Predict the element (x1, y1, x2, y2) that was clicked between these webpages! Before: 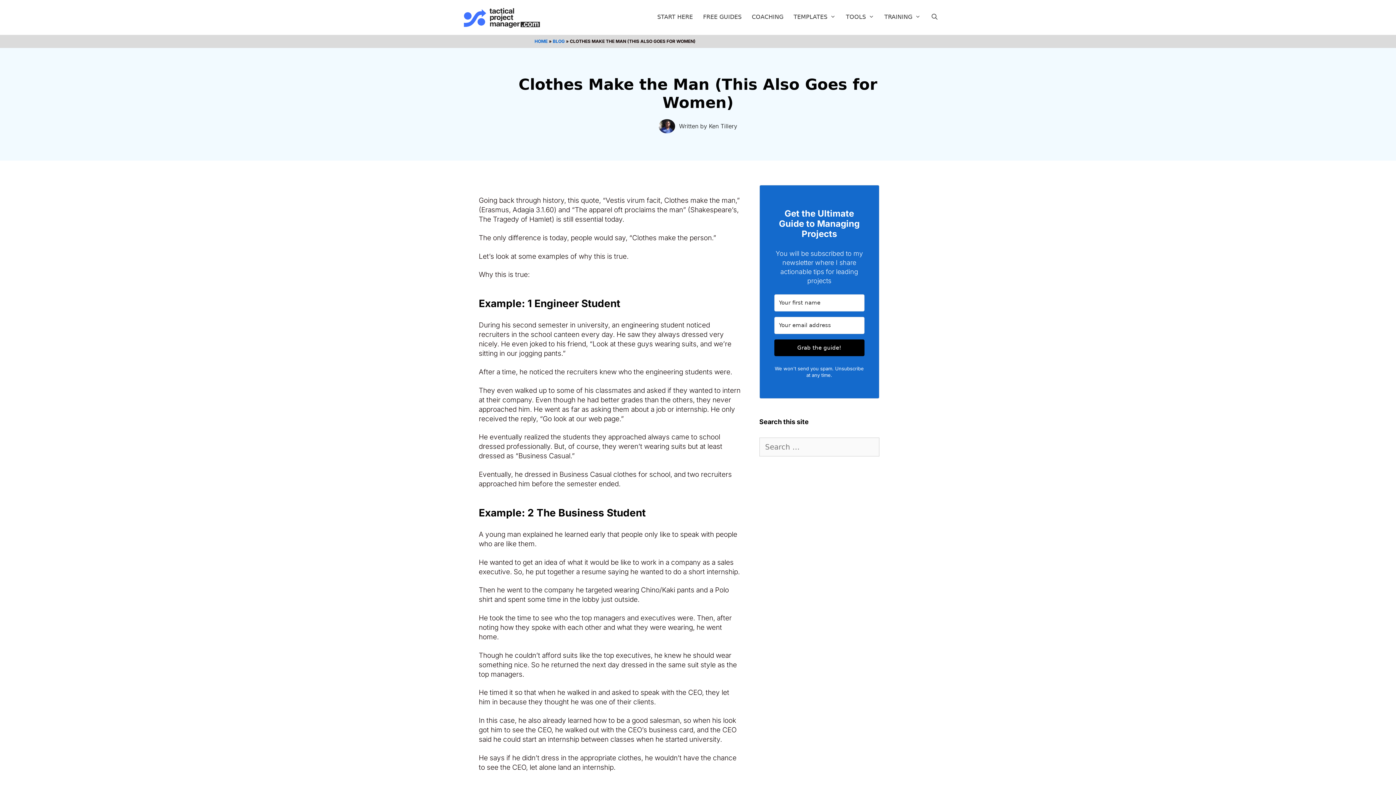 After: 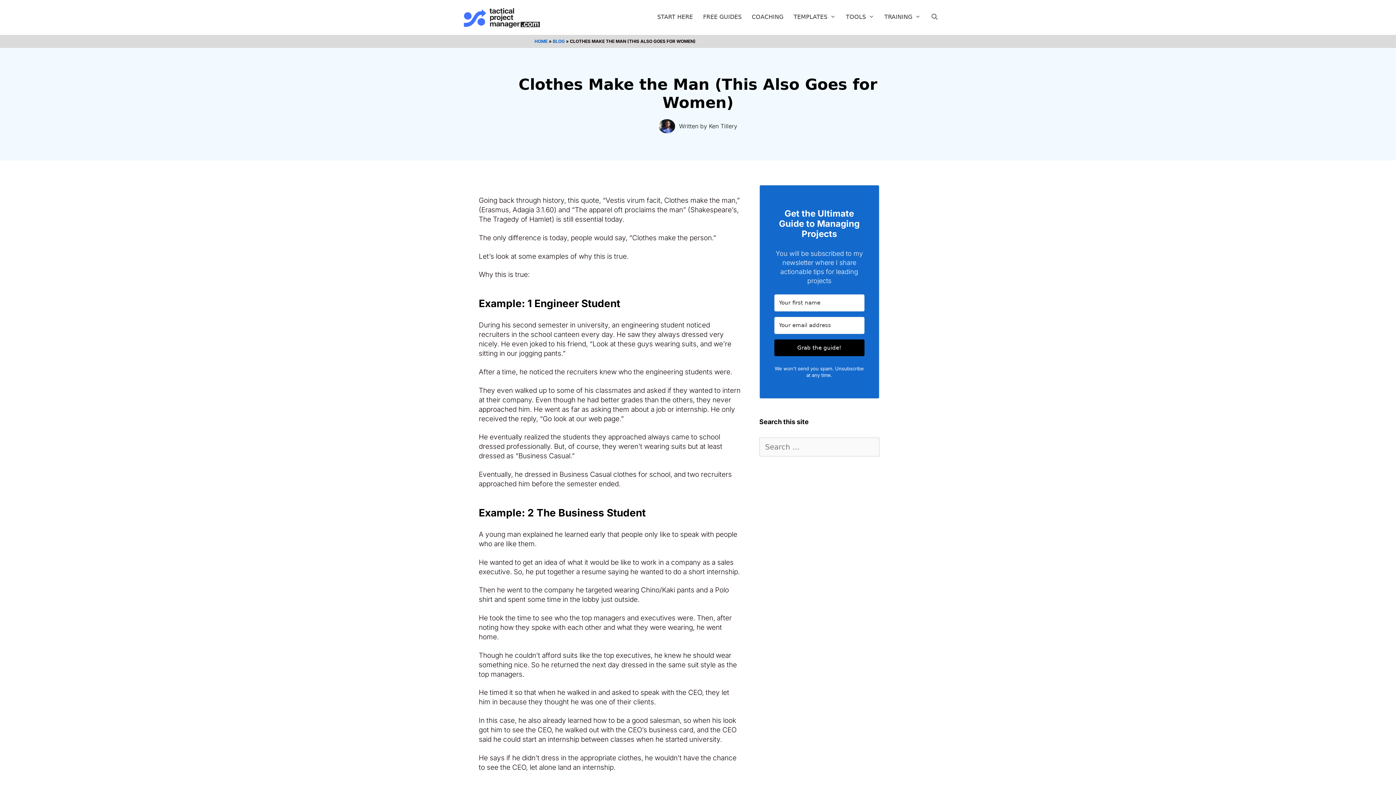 Action: bbox: (774, 339, 864, 356) label: Grab the guide!